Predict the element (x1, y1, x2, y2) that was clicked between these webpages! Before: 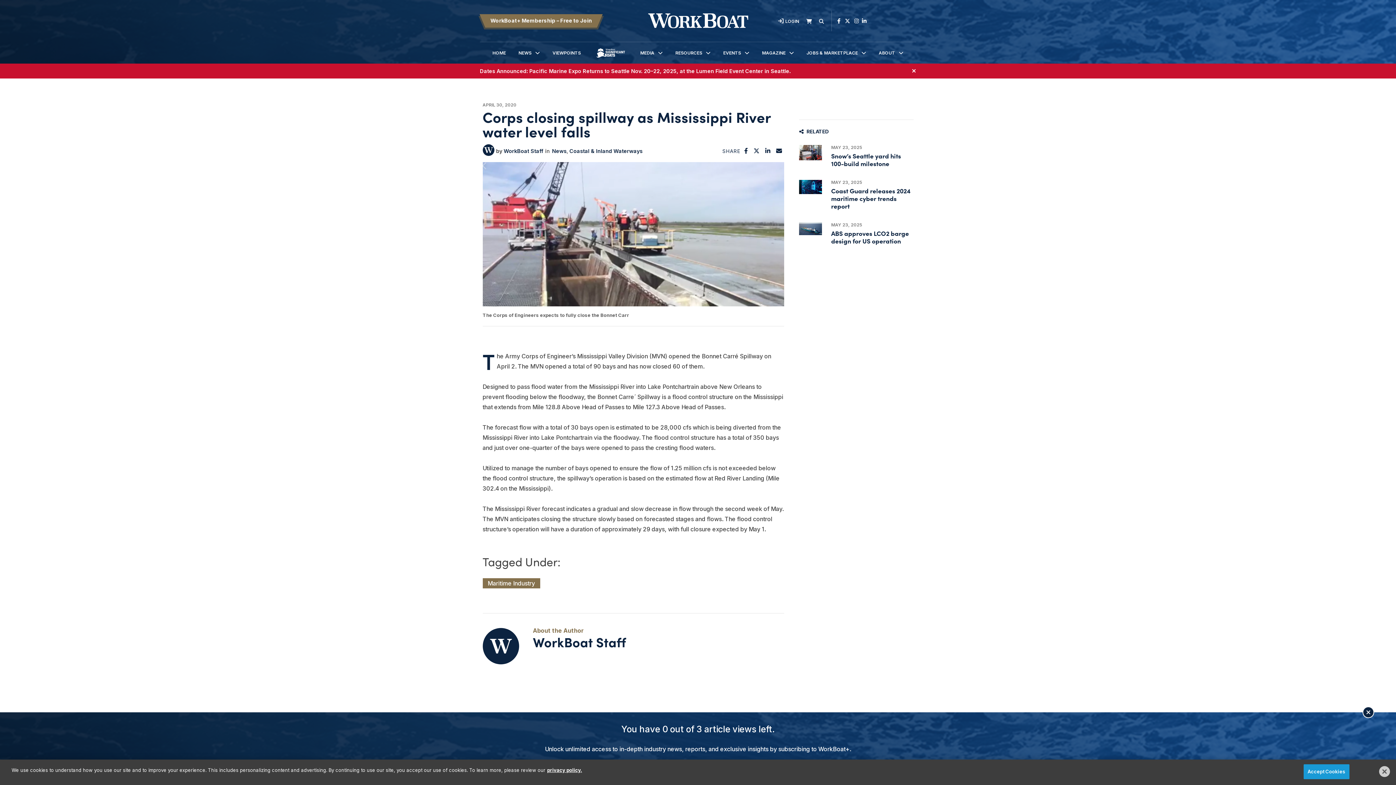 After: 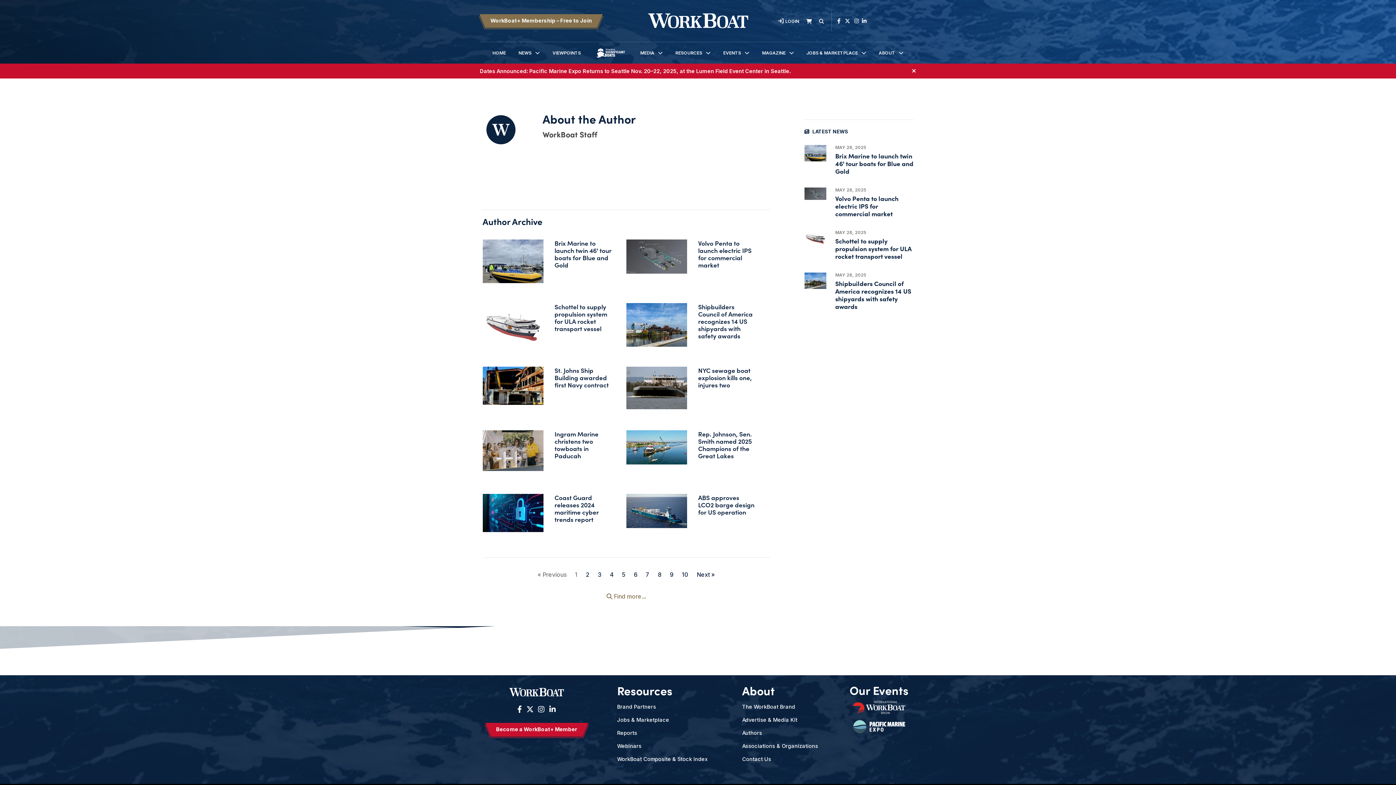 Action: bbox: (482, 144, 494, 155)